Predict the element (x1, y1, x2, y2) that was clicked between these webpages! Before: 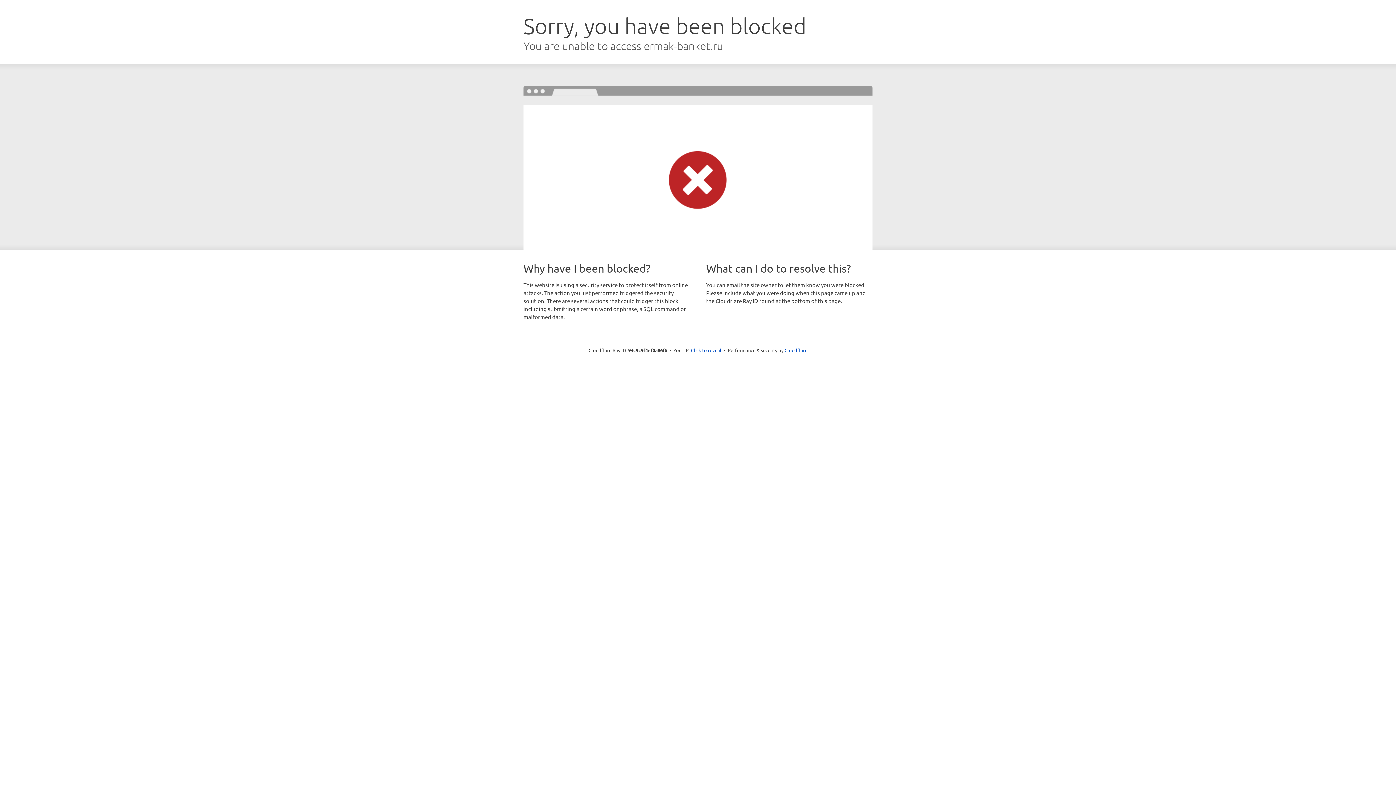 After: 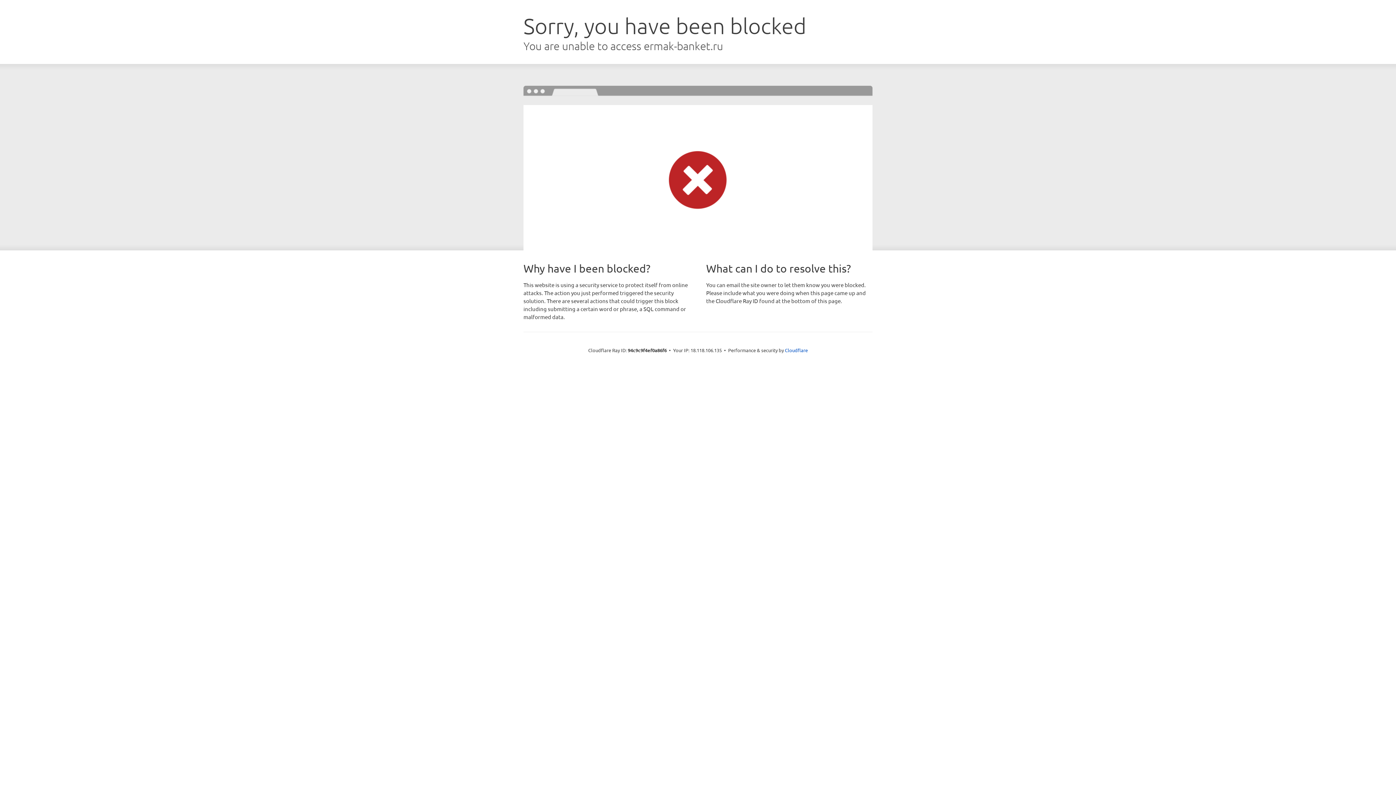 Action: bbox: (691, 346, 721, 353) label: Click to reveal